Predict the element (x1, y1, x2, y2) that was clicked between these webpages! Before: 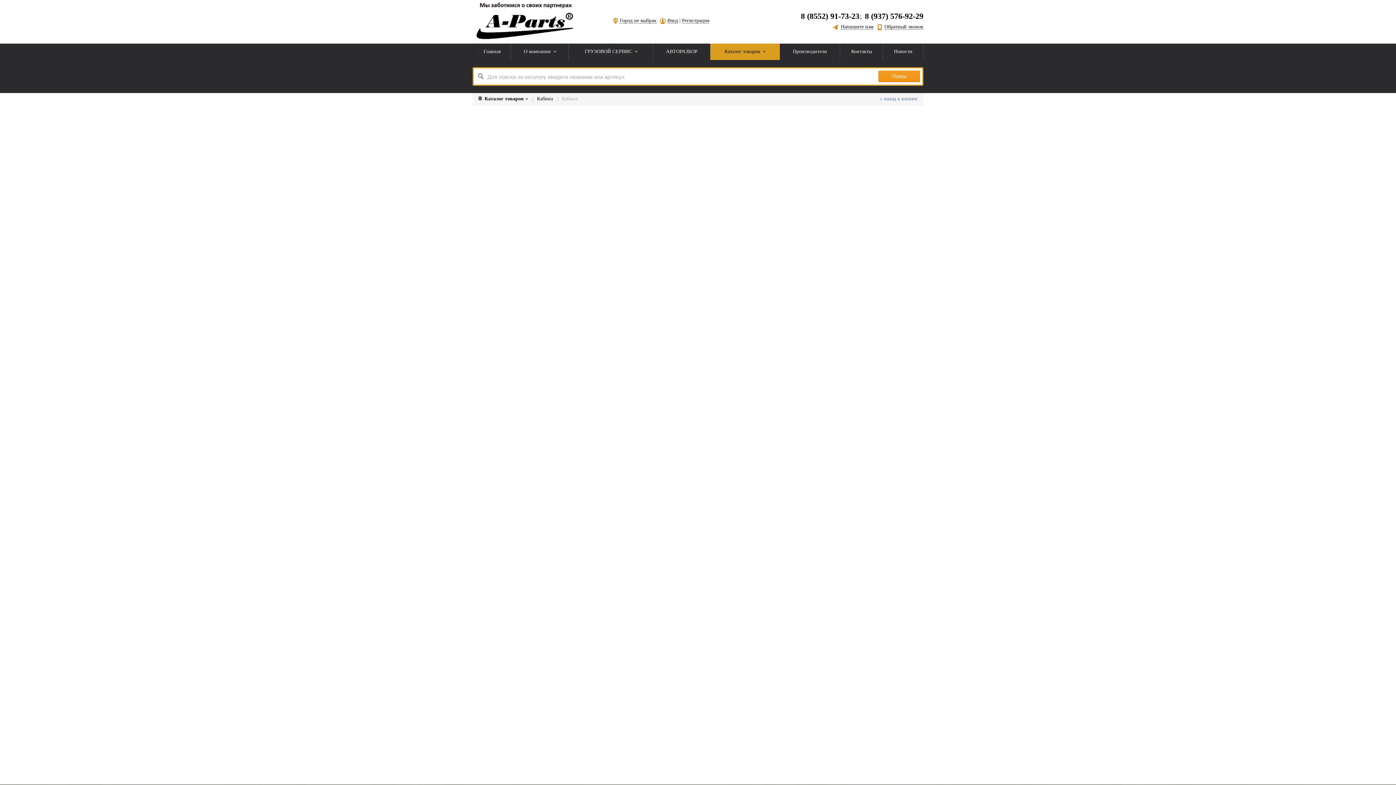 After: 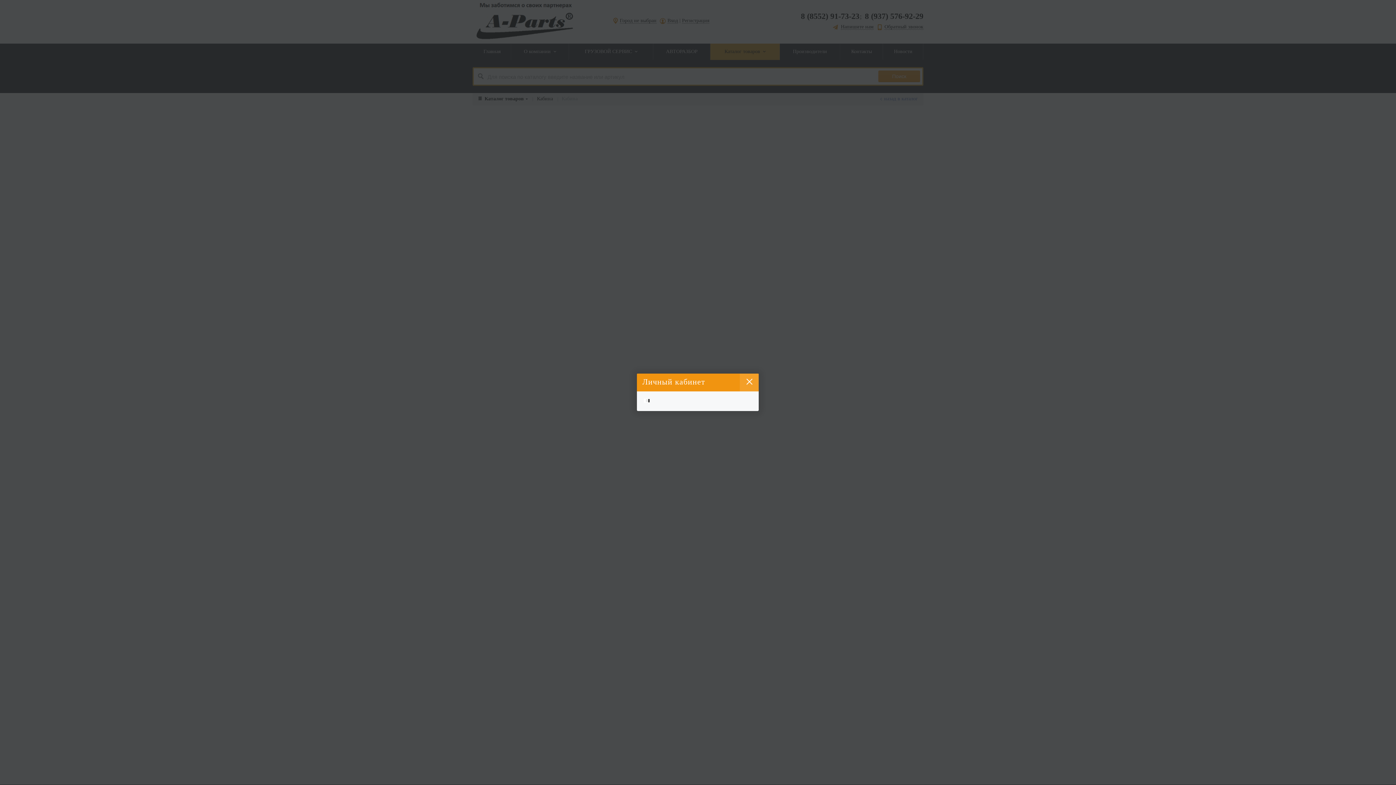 Action: bbox: (1389, 0, 1396, 7)